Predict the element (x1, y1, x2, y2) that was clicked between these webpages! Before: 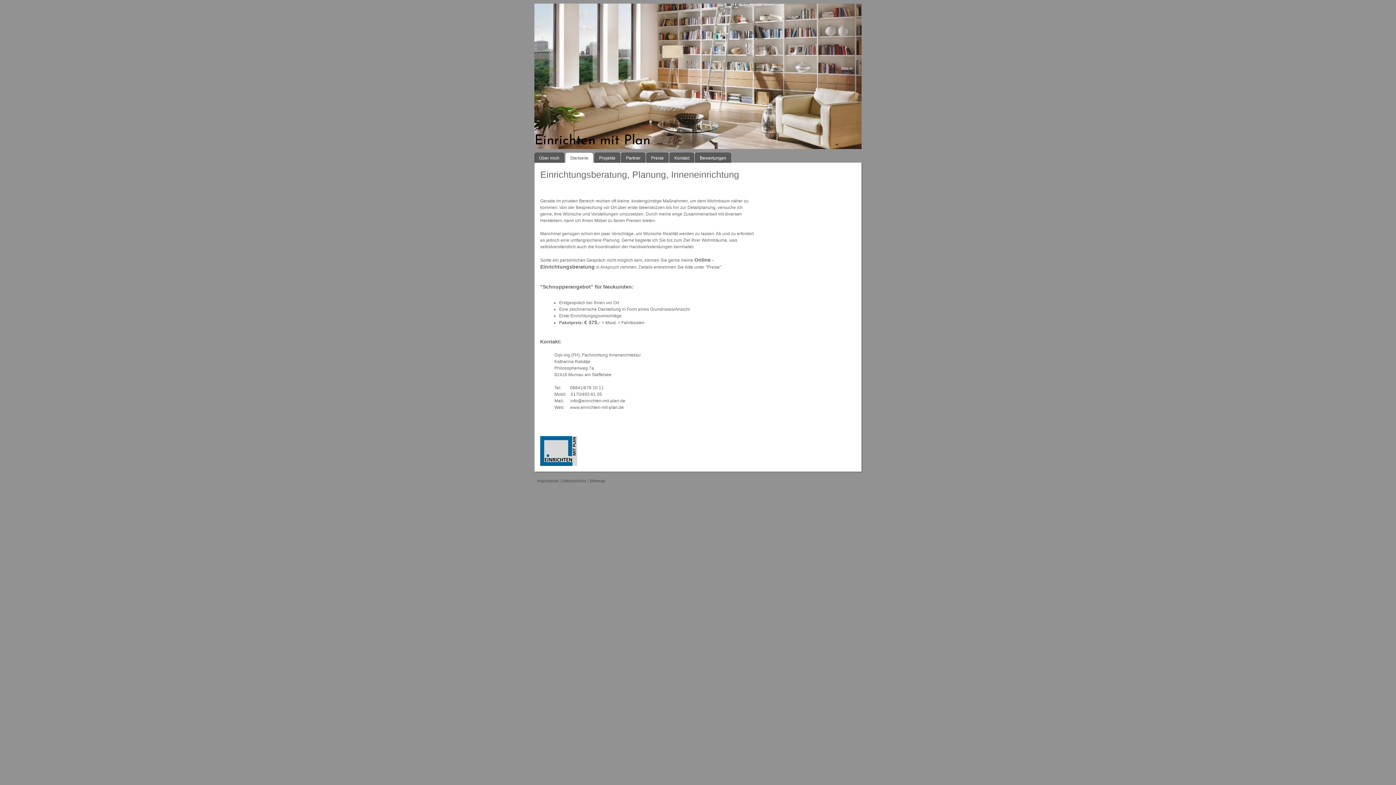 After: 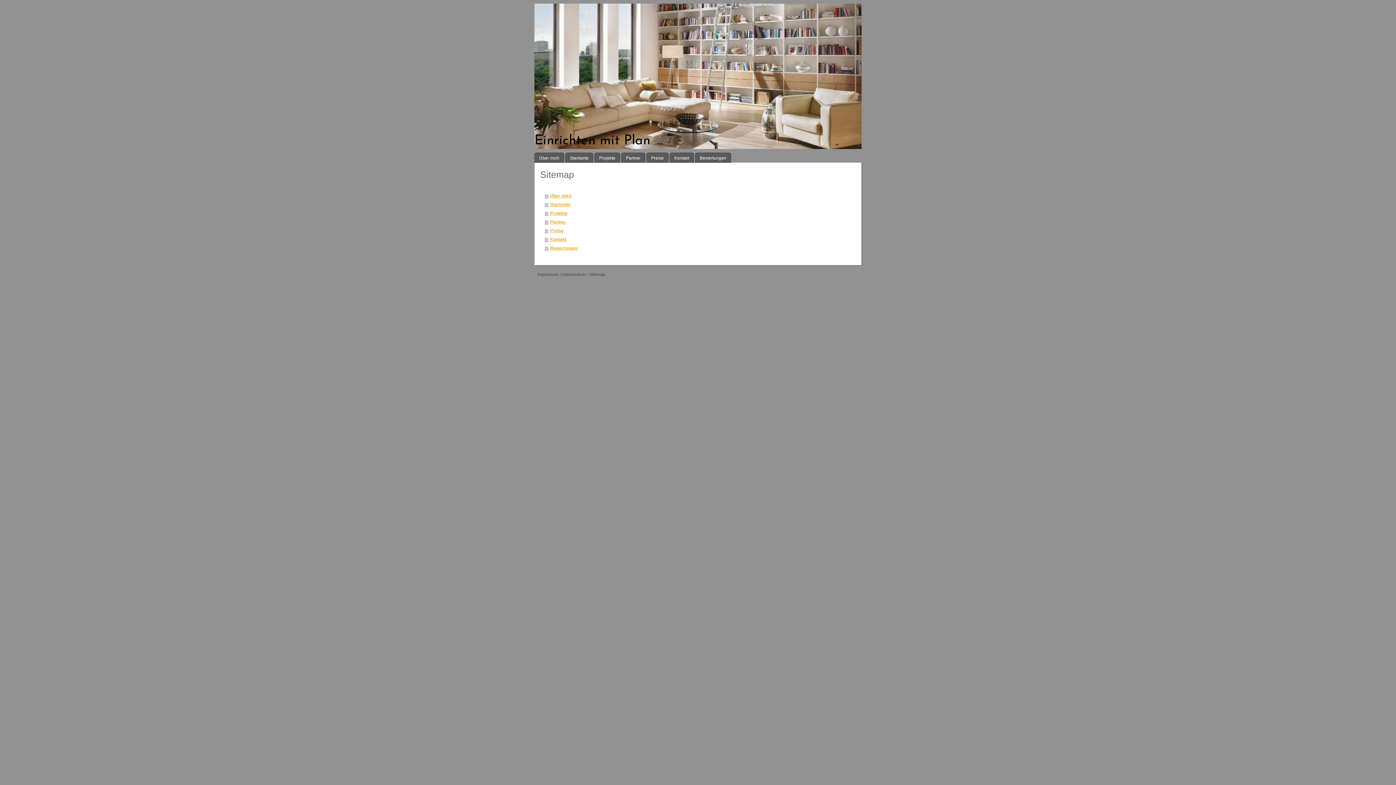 Action: label: Sitemap bbox: (589, 478, 605, 483)